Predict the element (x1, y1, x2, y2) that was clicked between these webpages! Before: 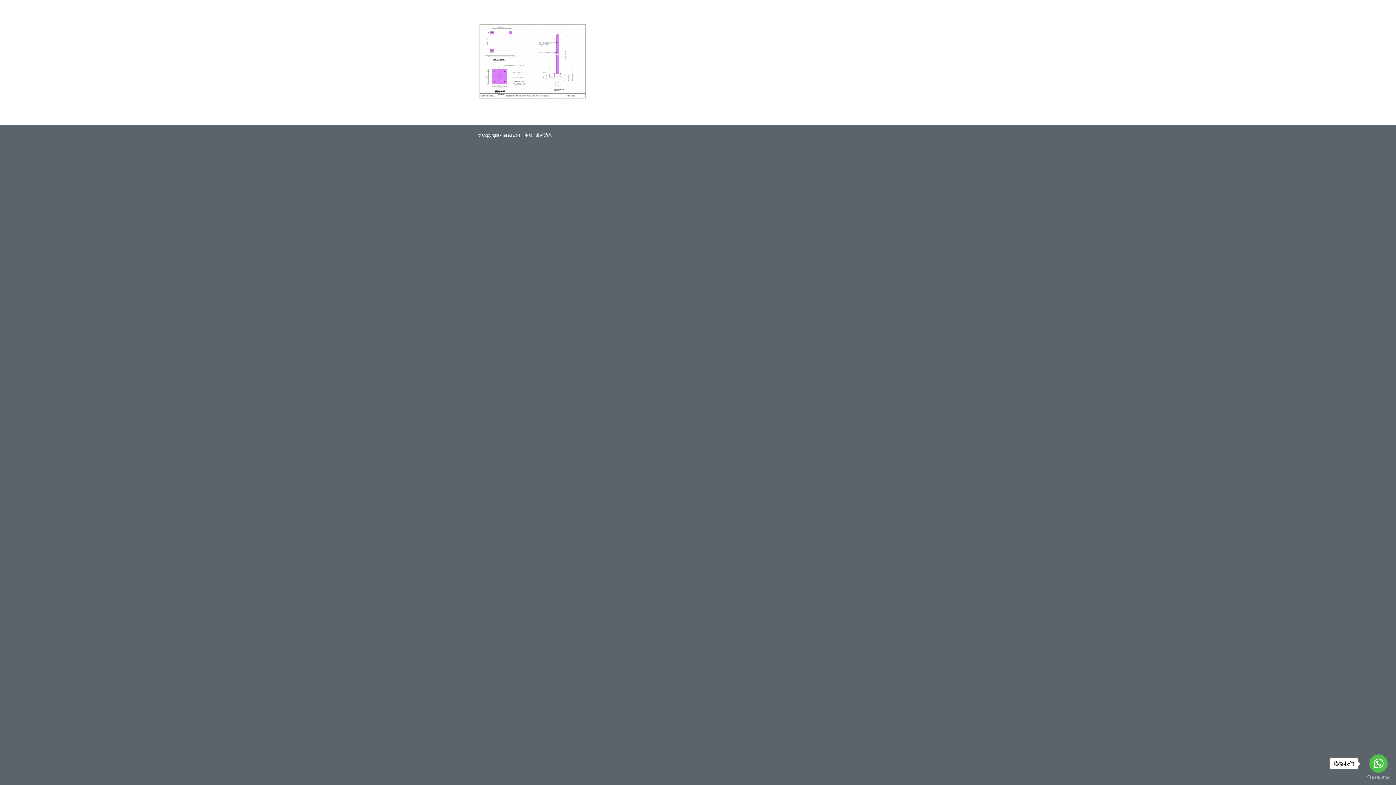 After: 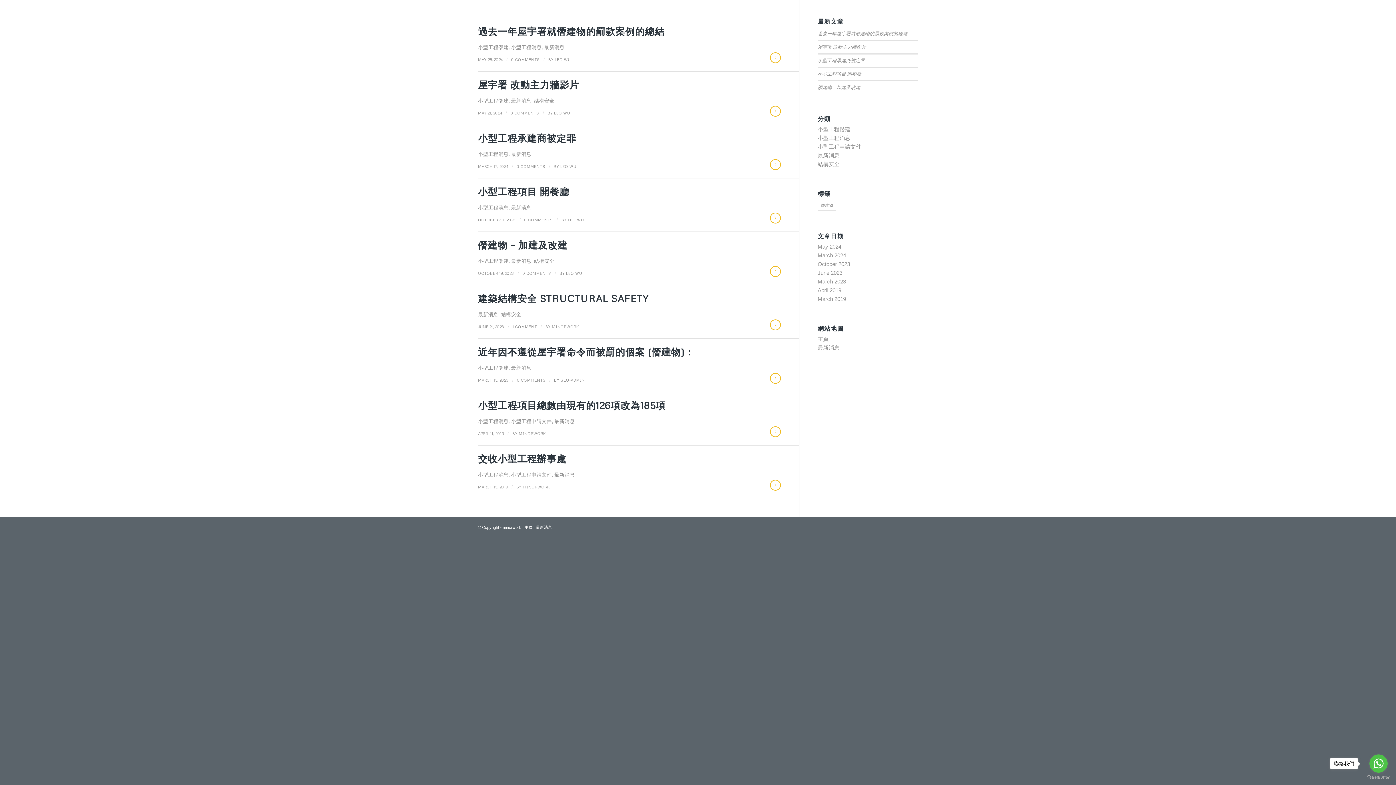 Action: bbox: (536, 133, 552, 137) label: 最新消息